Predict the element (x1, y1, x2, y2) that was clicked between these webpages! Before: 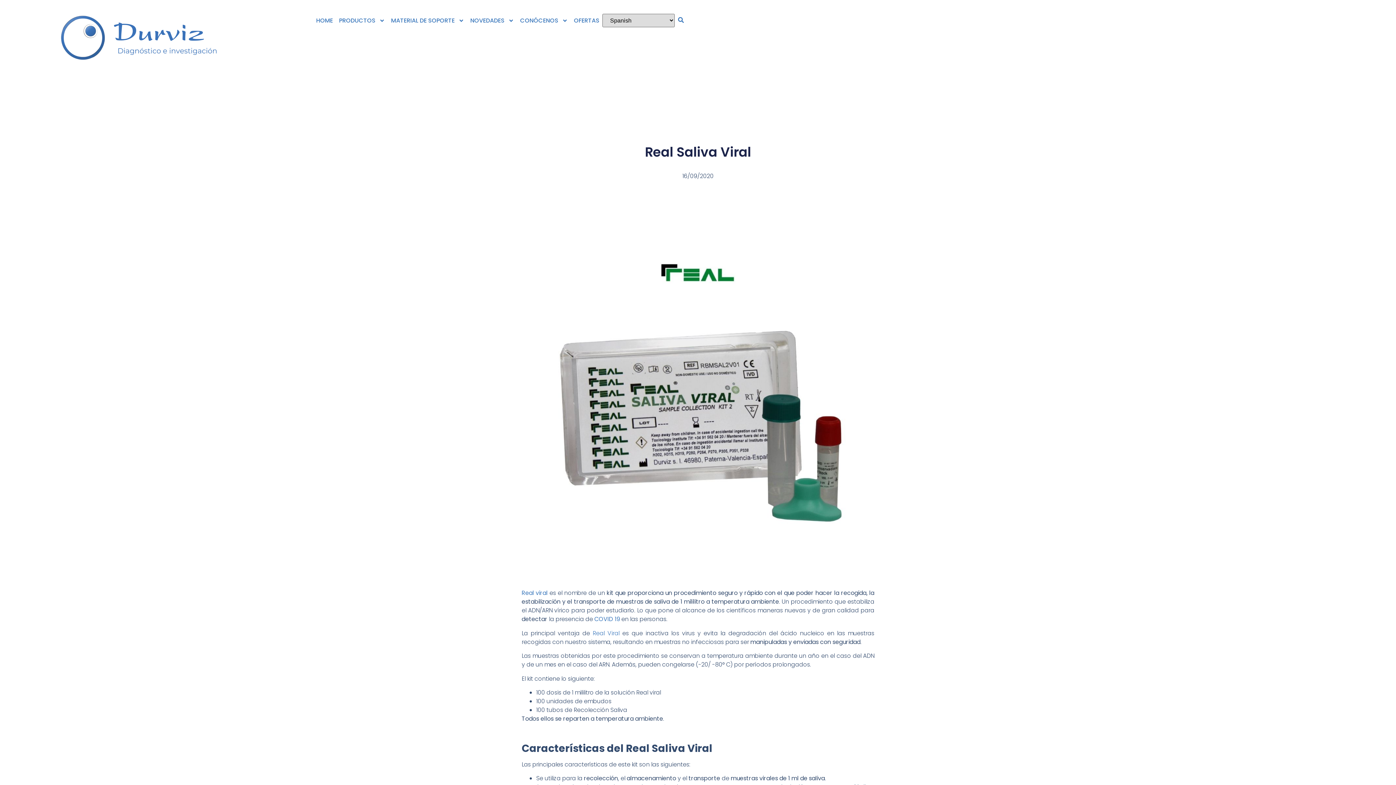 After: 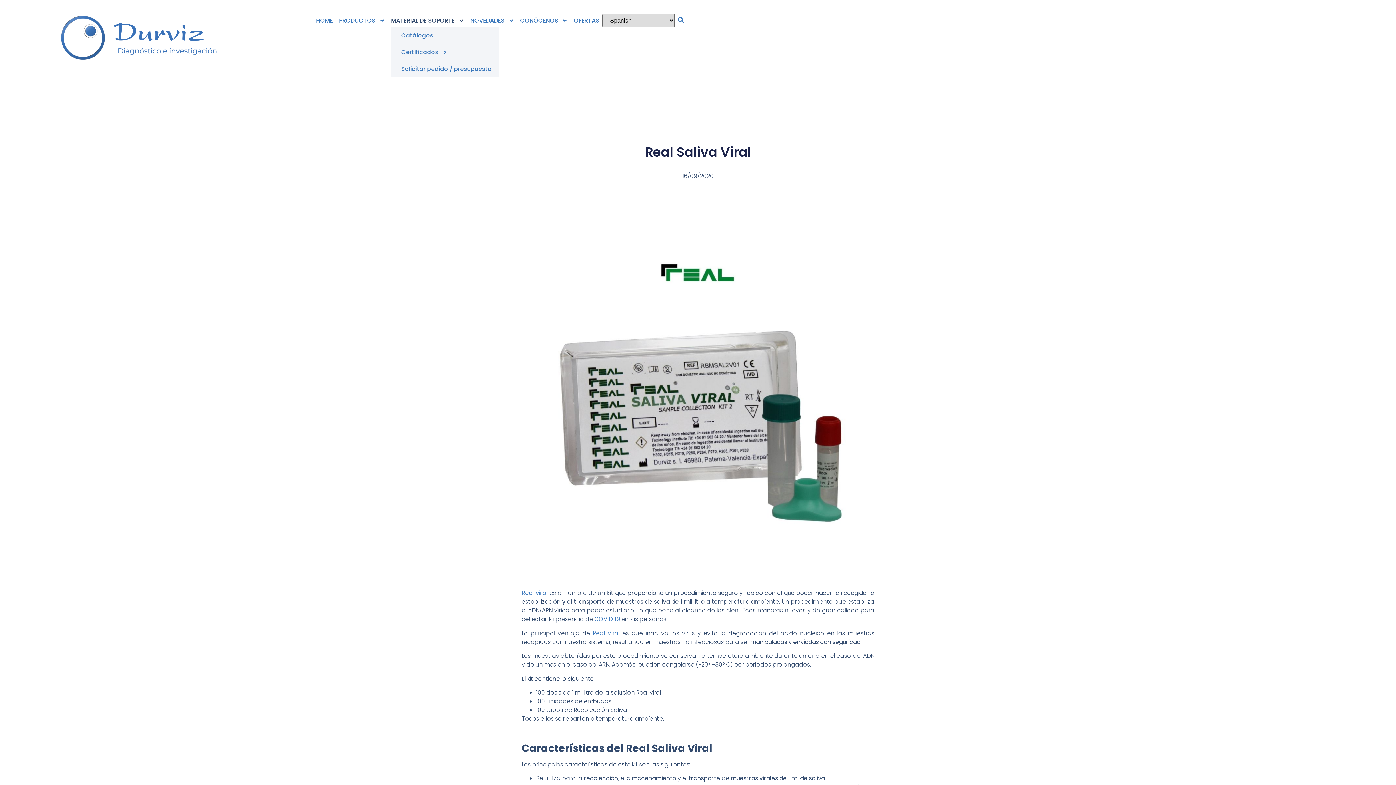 Action: label: MATERIAL DE SOPORTE bbox: (391, 13, 464, 27)